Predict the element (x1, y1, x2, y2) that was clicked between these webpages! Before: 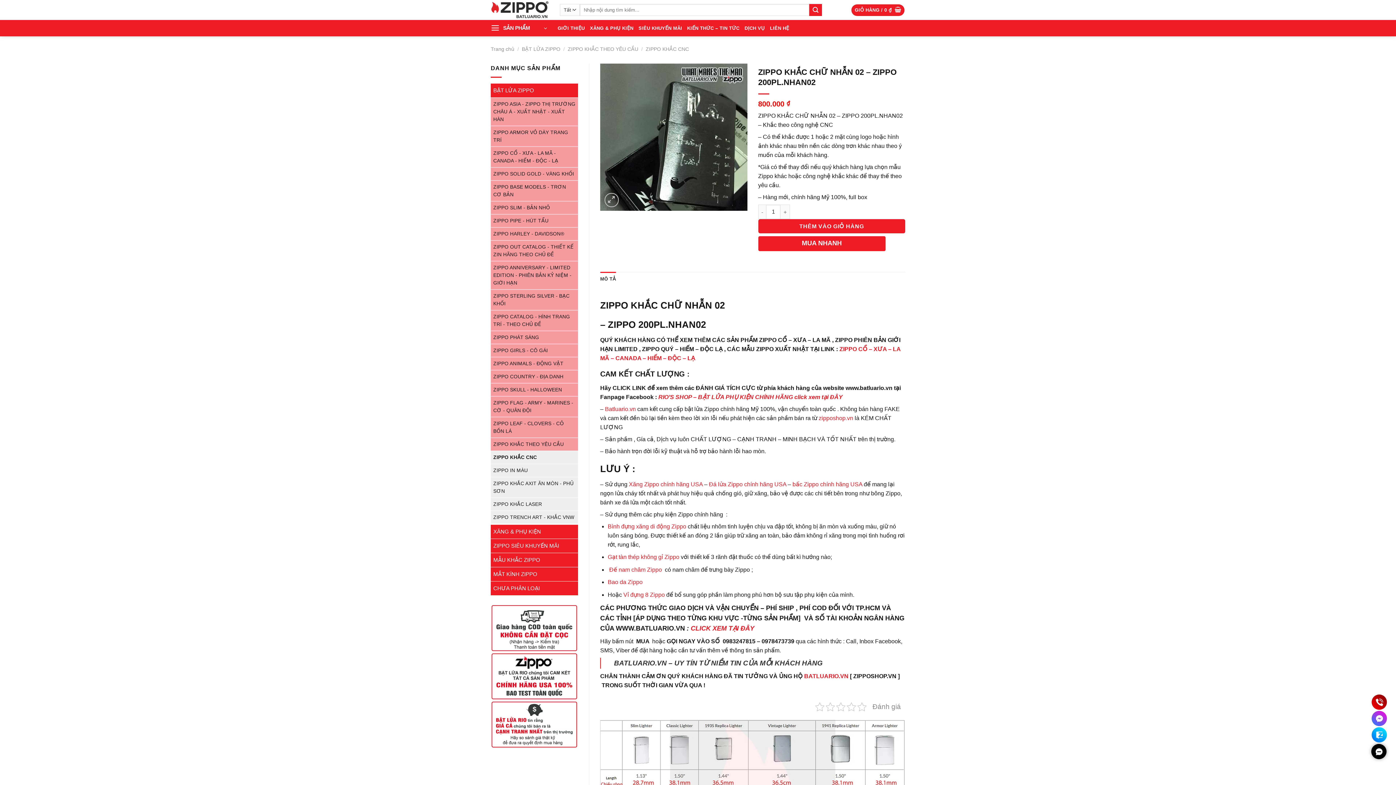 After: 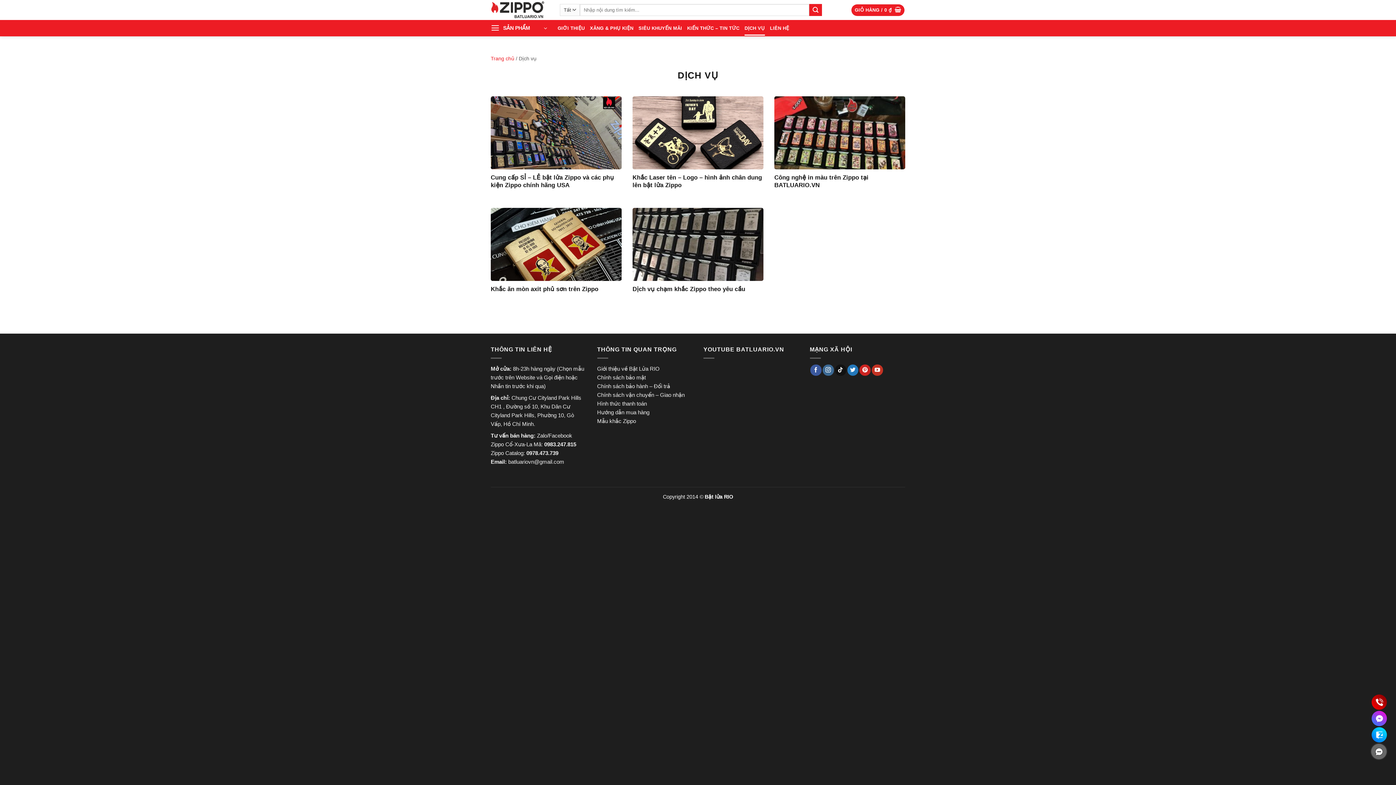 Action: bbox: (744, 20, 765, 35) label: DỊCH VỤ